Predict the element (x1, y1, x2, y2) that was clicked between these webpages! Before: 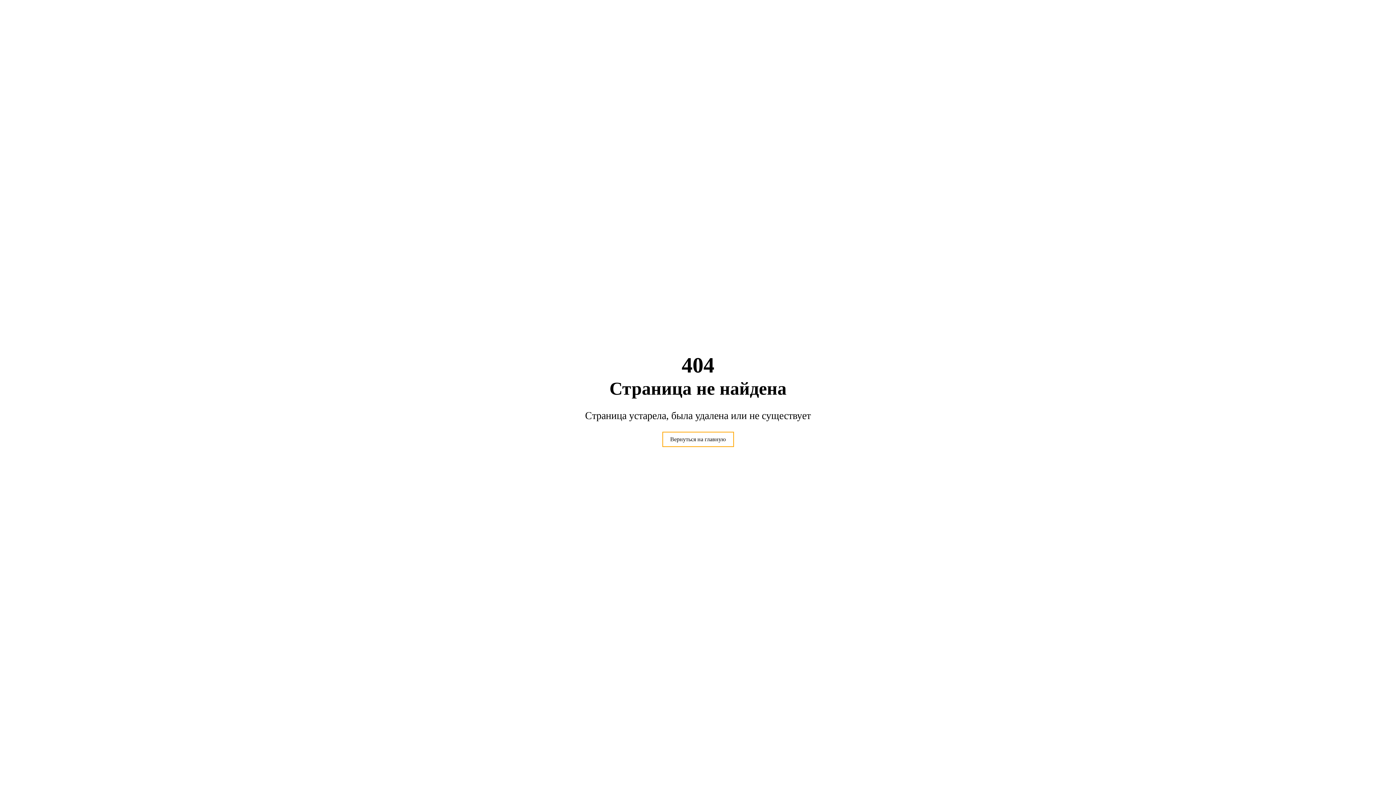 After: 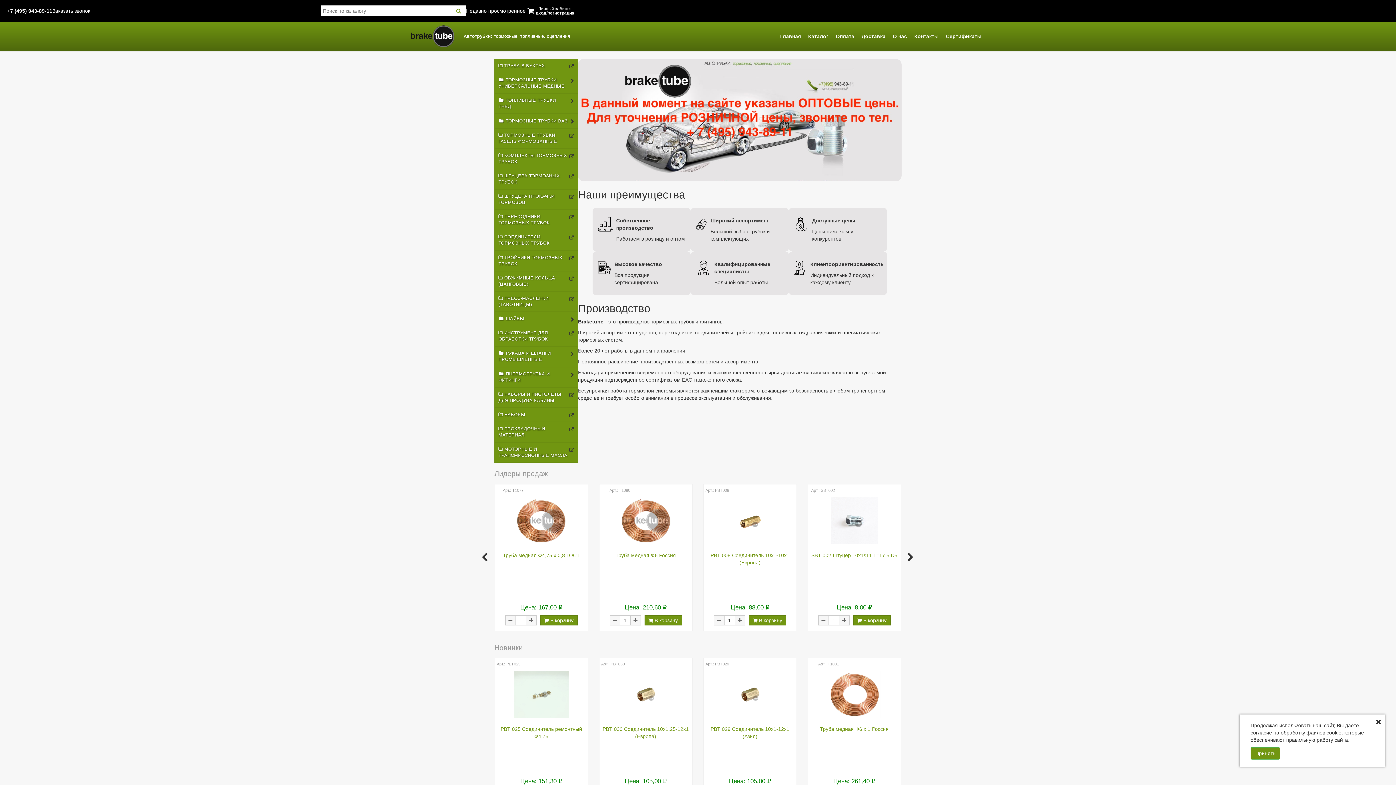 Action: label: Вернуться на главную bbox: (662, 432, 734, 447)